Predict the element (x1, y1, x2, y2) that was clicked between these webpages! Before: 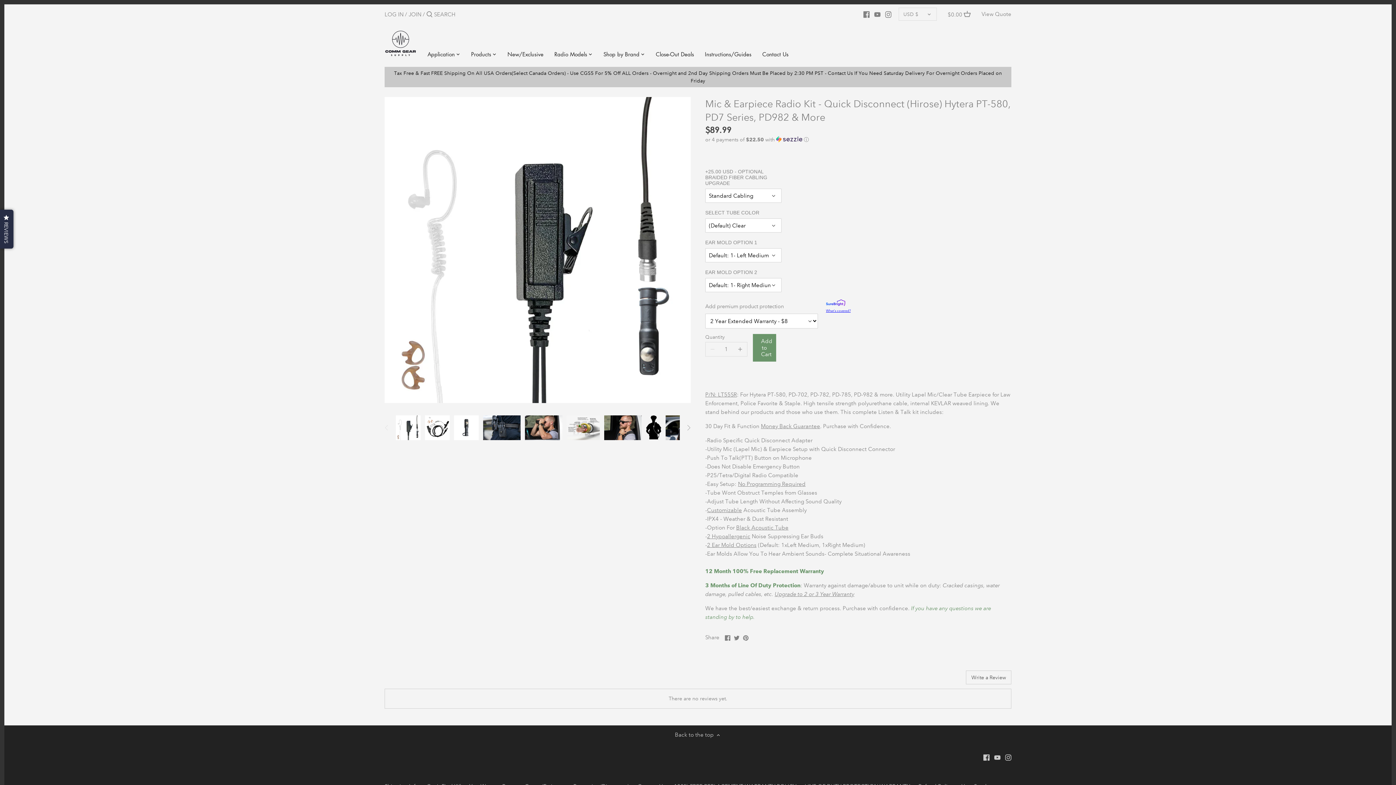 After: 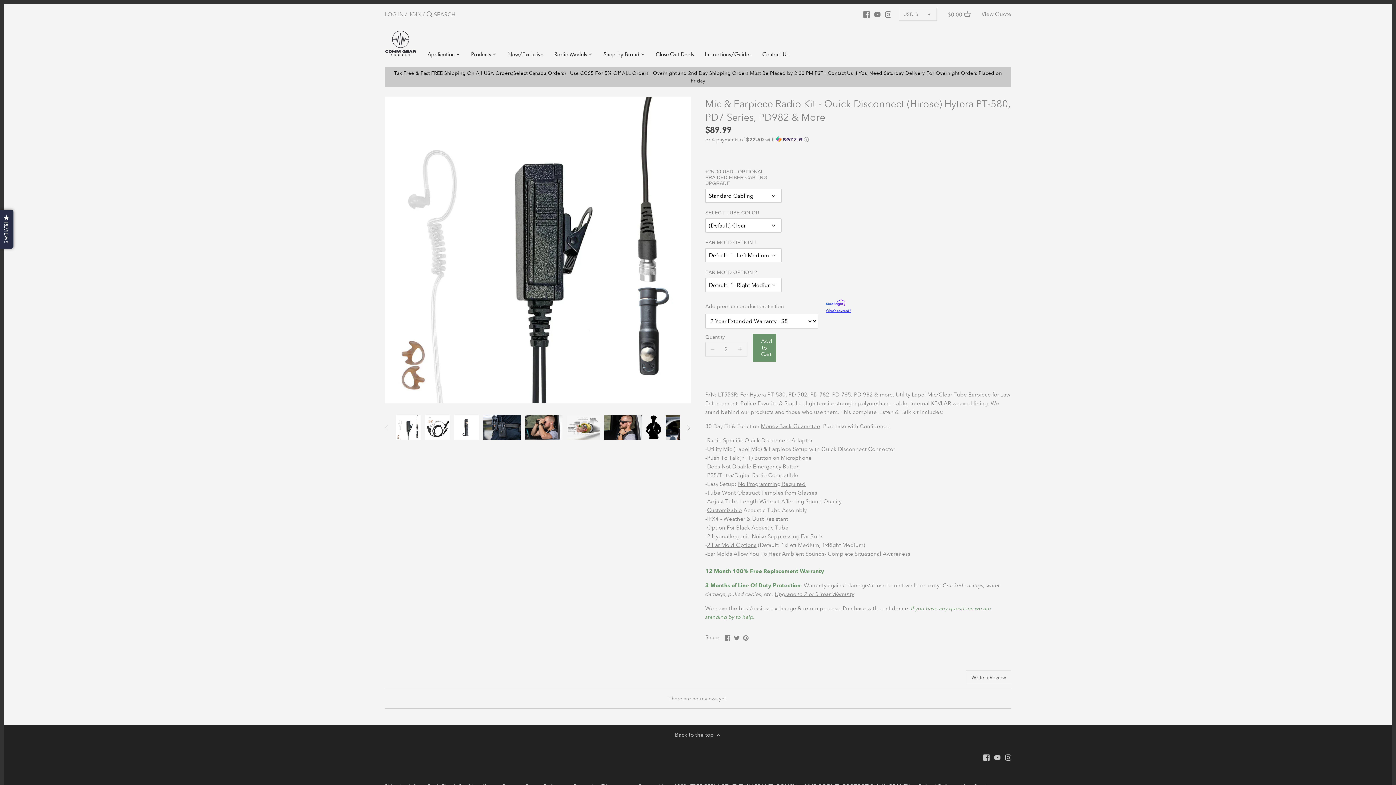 Action: bbox: (733, 342, 747, 356)